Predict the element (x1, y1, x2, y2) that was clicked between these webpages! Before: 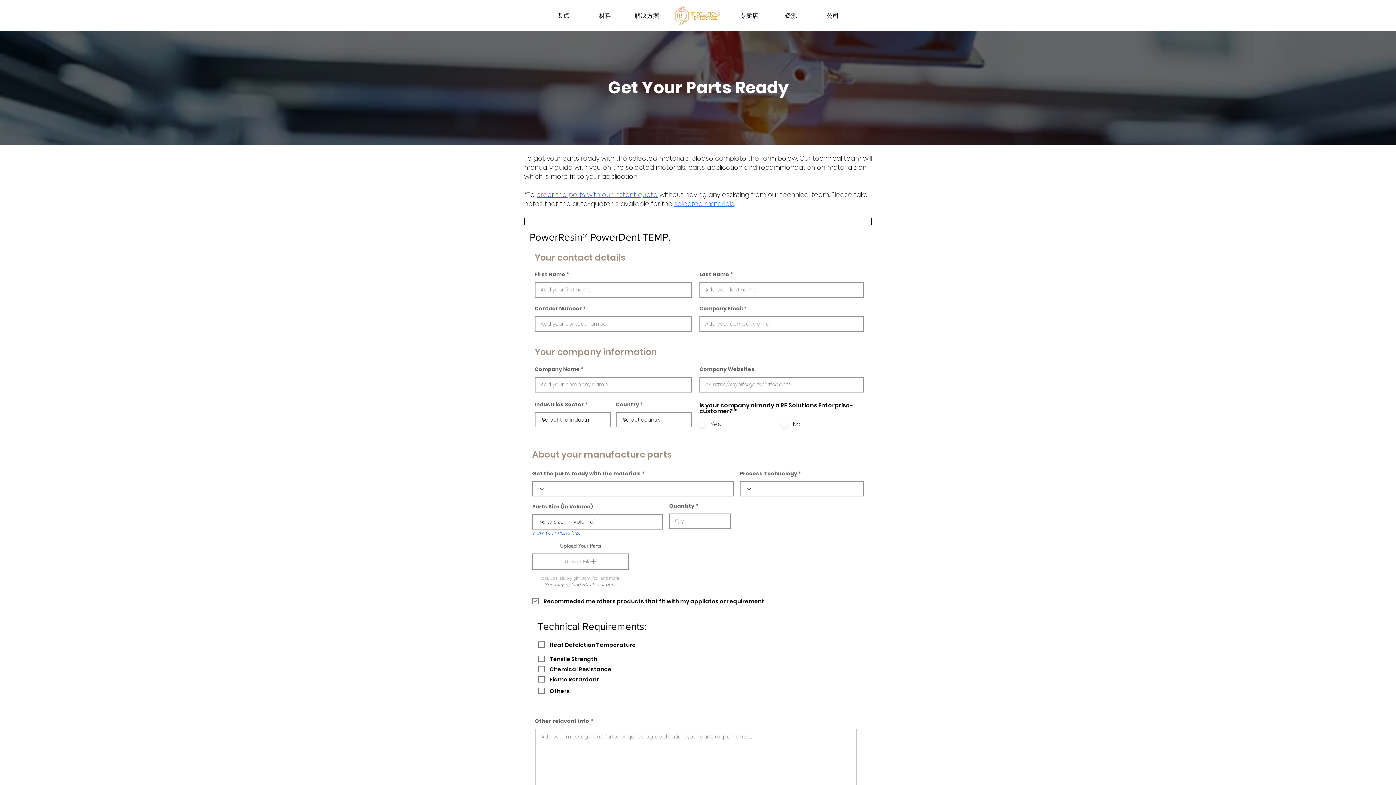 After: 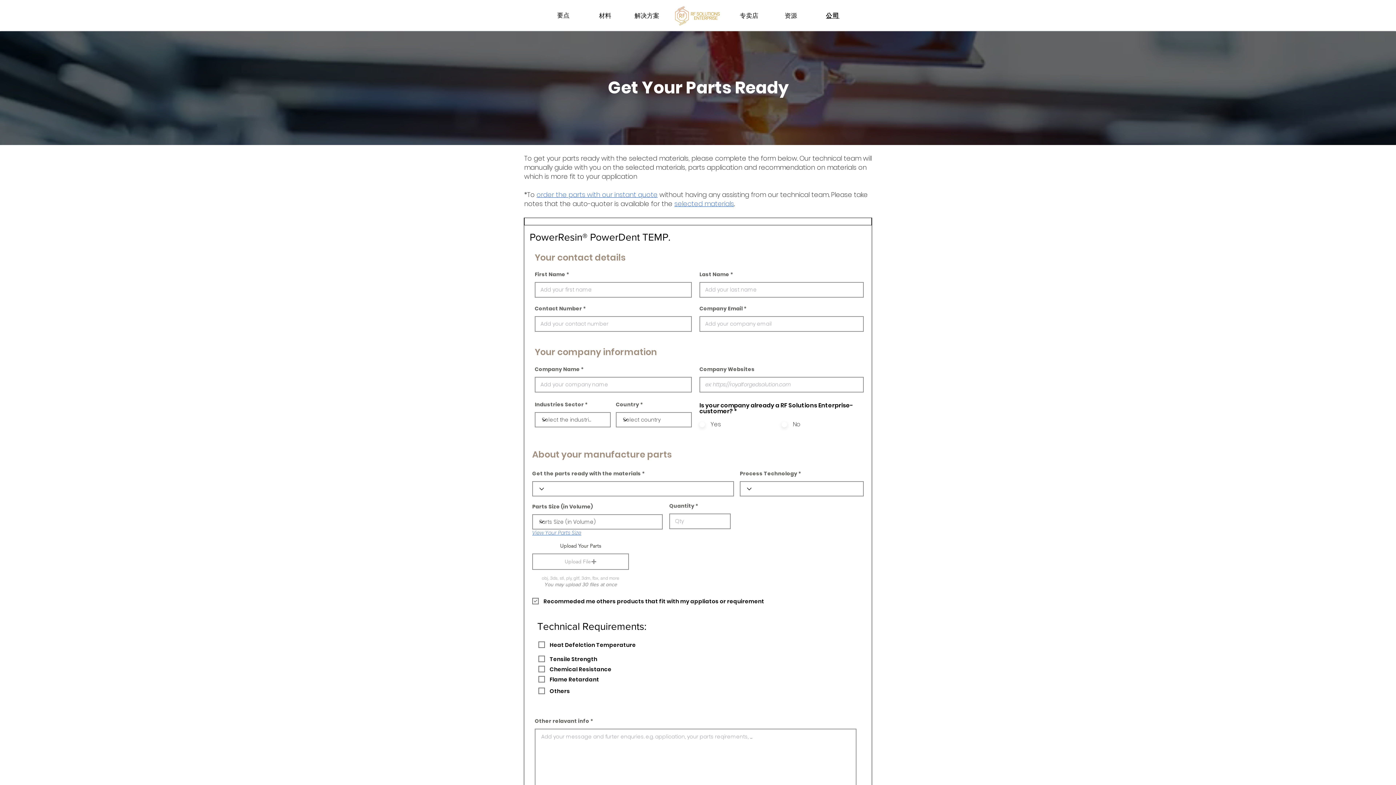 Action: bbox: (812, 8, 853, 22) label: 公司